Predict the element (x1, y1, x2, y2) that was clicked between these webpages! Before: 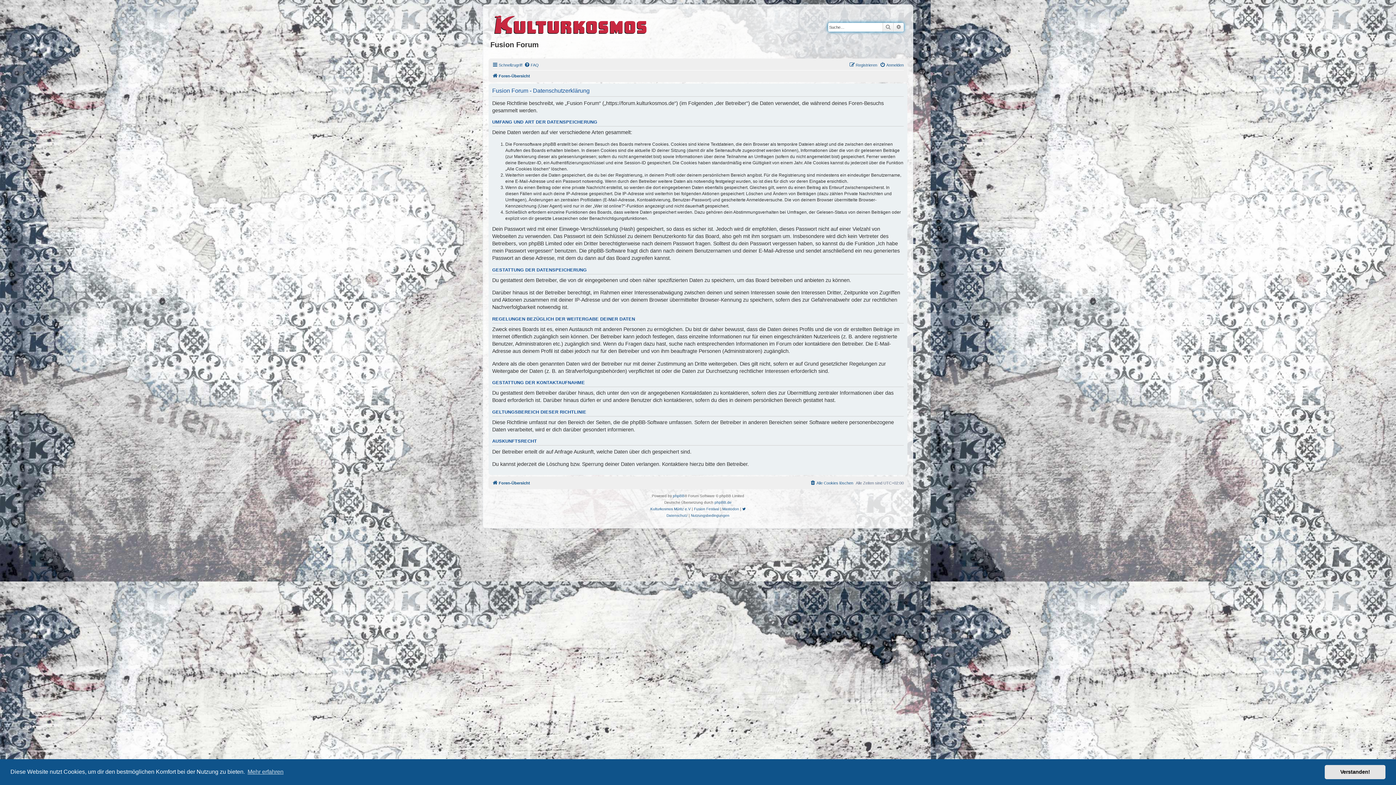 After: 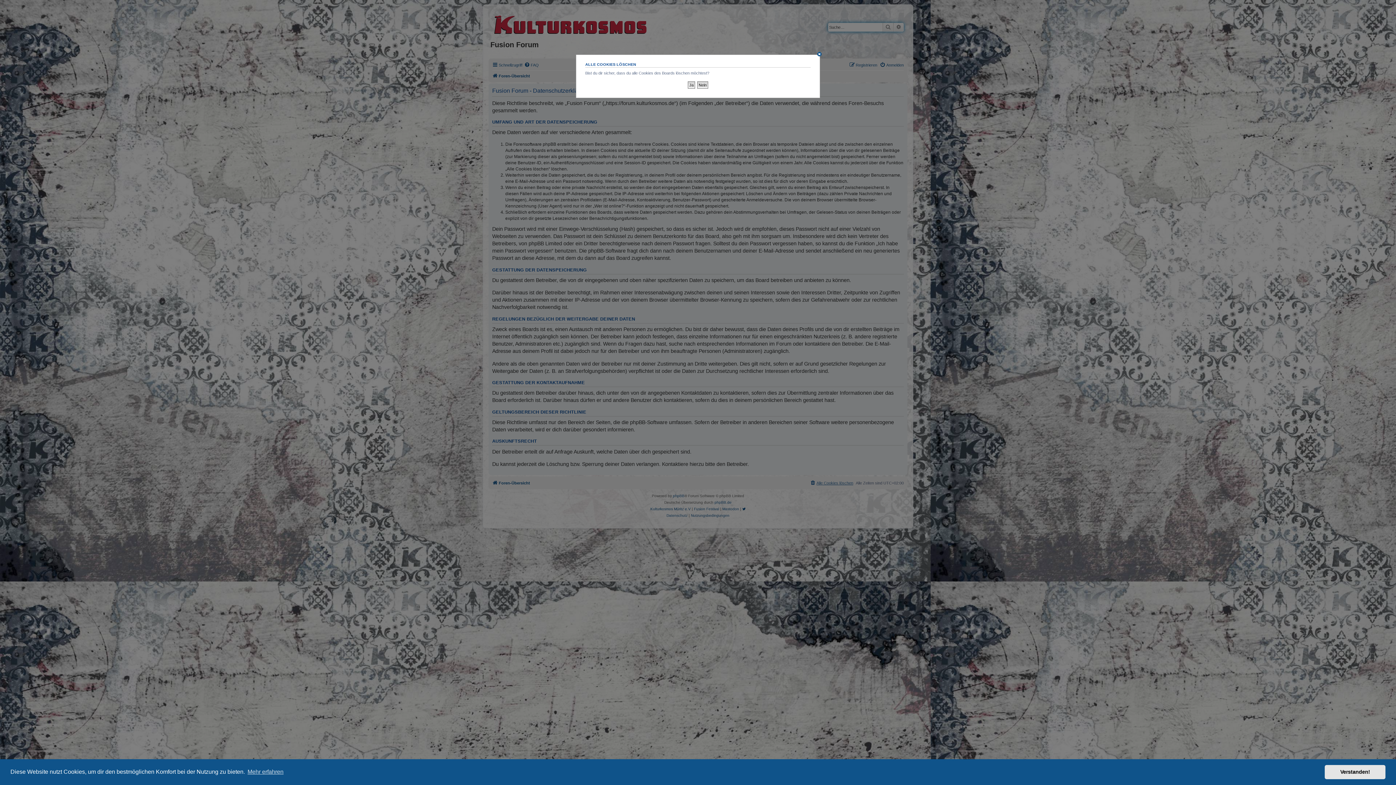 Action: bbox: (810, 479, 853, 487) label: Alle Cookies löschen